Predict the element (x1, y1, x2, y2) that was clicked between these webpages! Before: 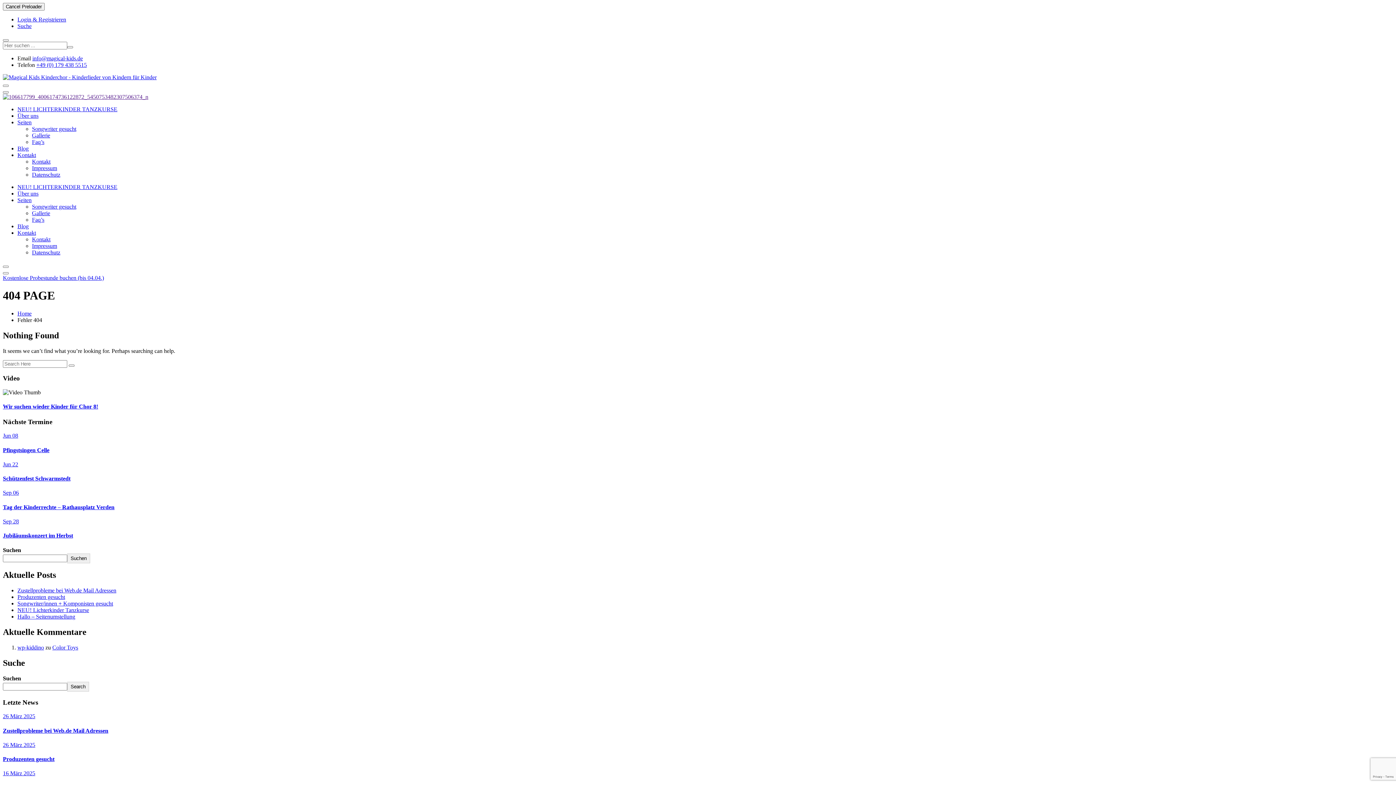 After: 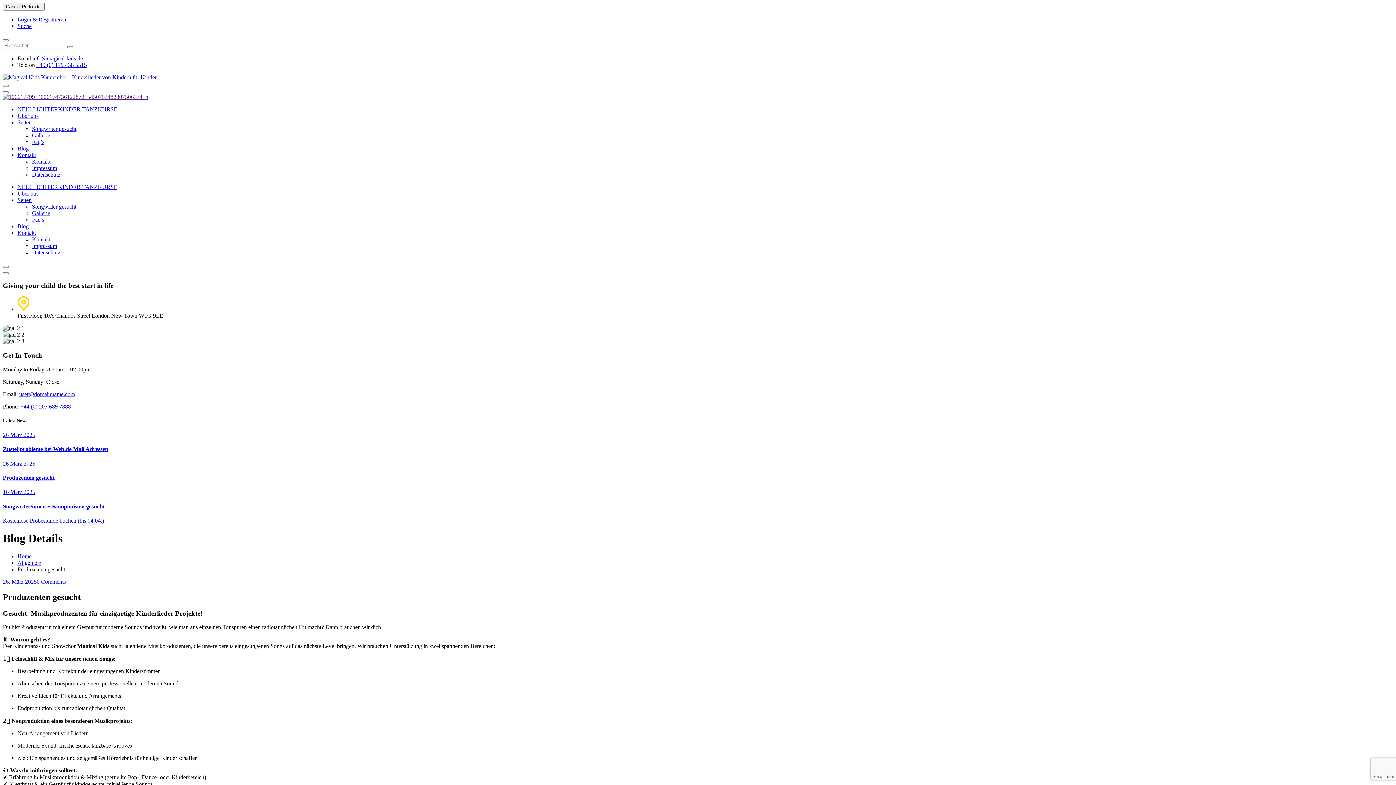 Action: bbox: (2, 756, 54, 762) label: Produzenten gesucht